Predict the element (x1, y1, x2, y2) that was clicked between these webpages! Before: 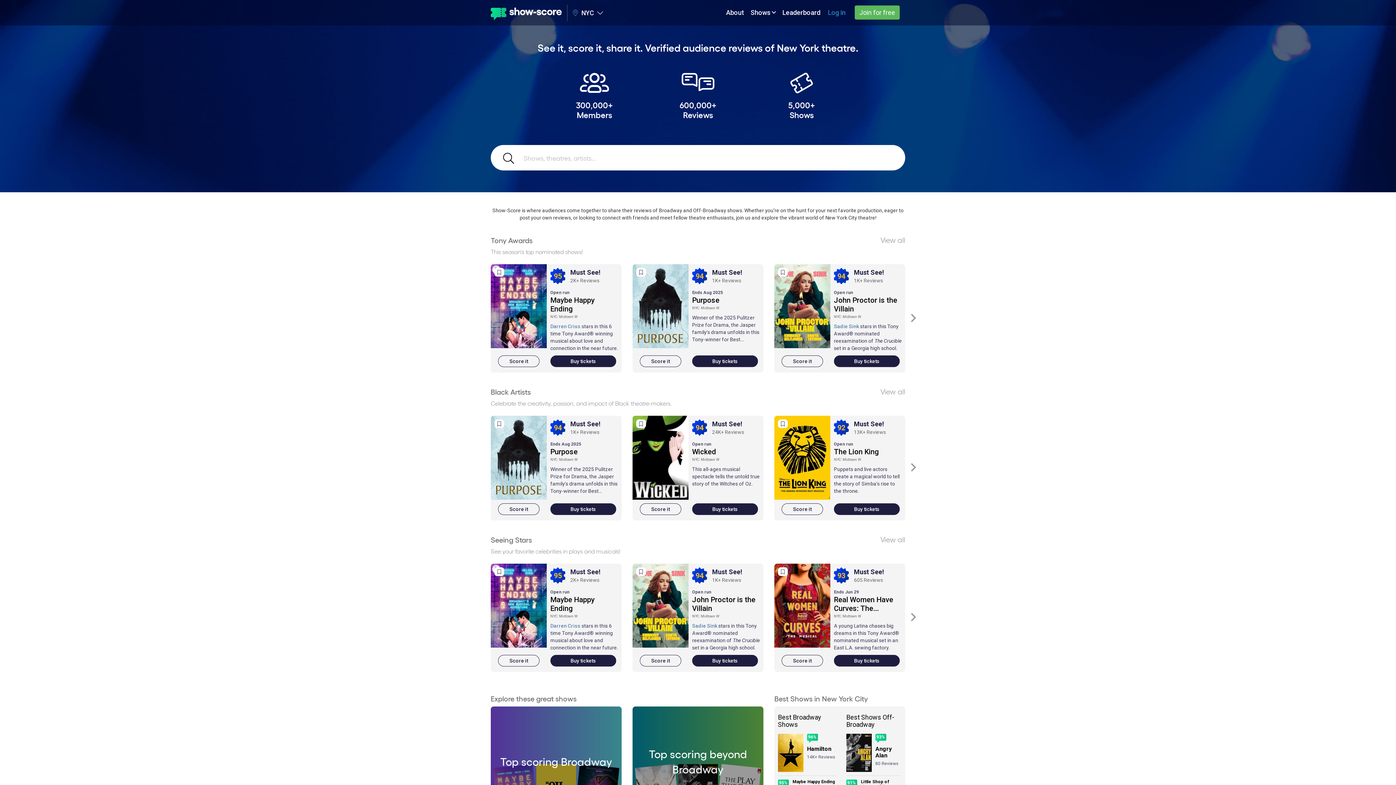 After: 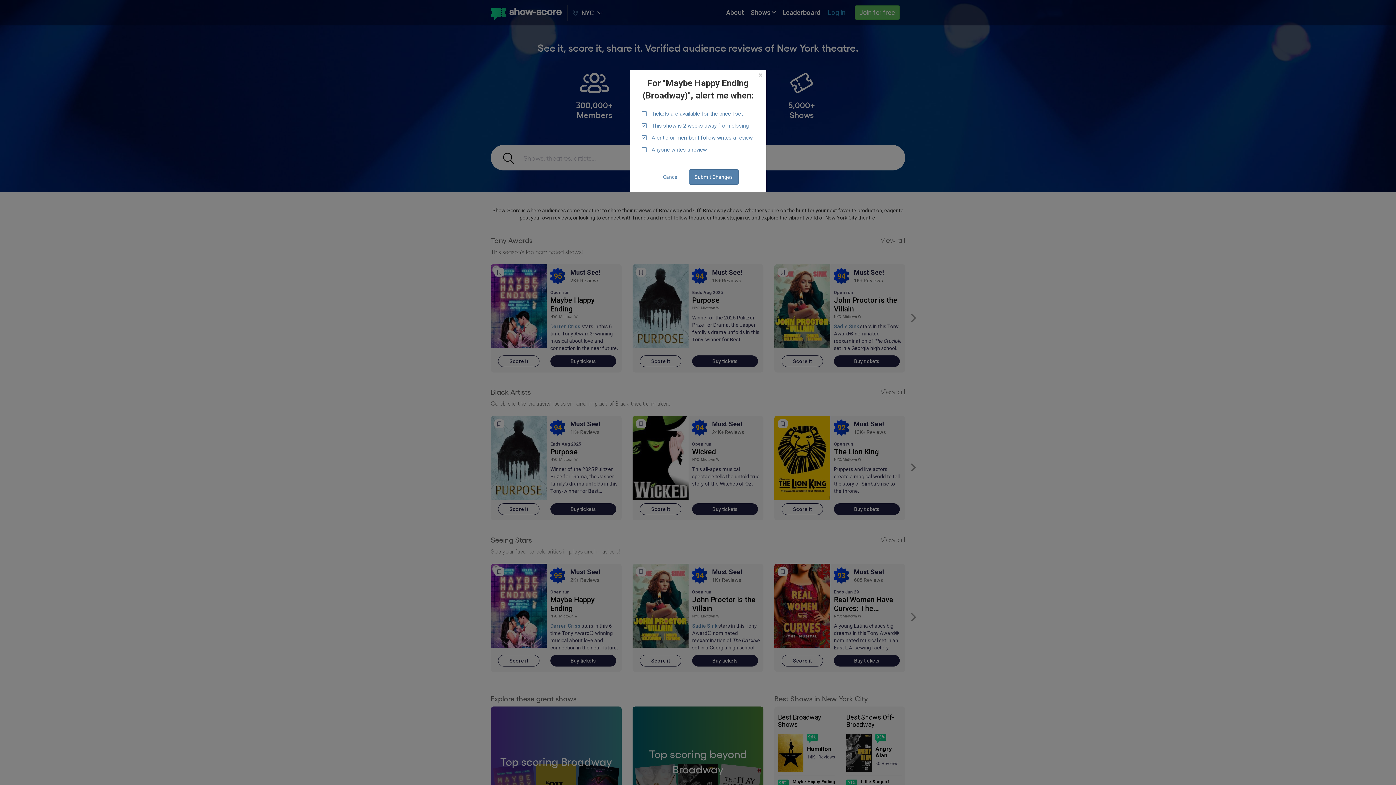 Action: label: Get alerts about this show bbox: (497, 269, 501, 275)